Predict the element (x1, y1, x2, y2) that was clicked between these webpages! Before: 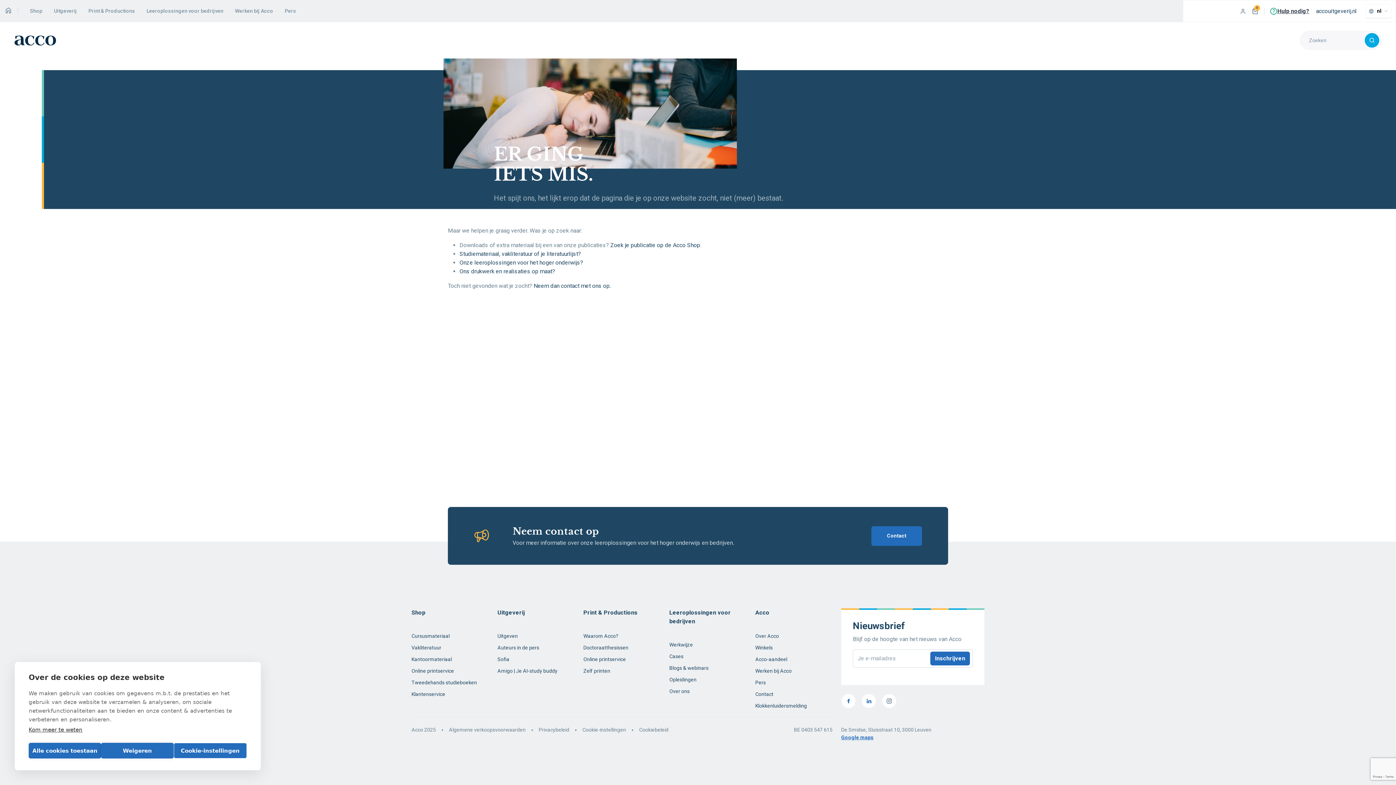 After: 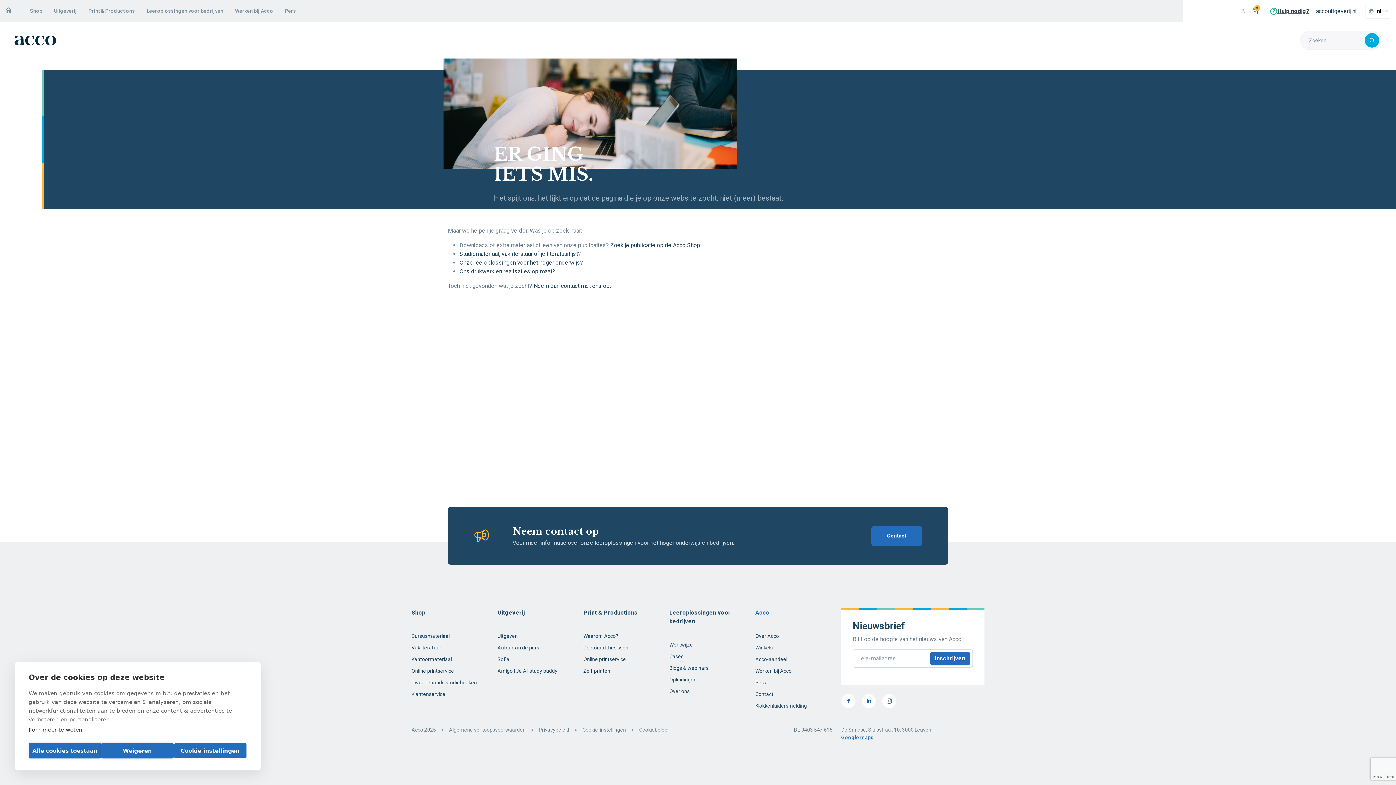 Action: label: Acco bbox: (755, 609, 769, 616)